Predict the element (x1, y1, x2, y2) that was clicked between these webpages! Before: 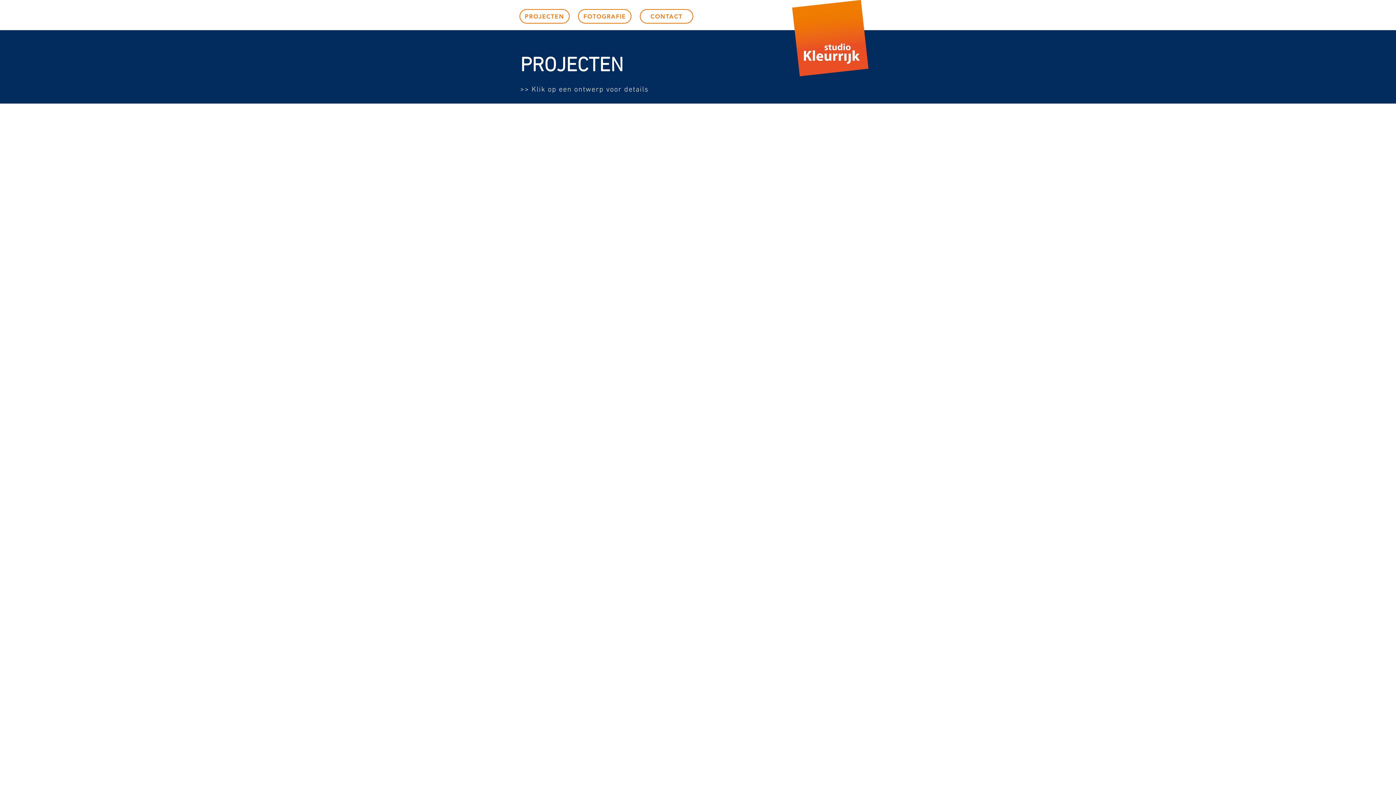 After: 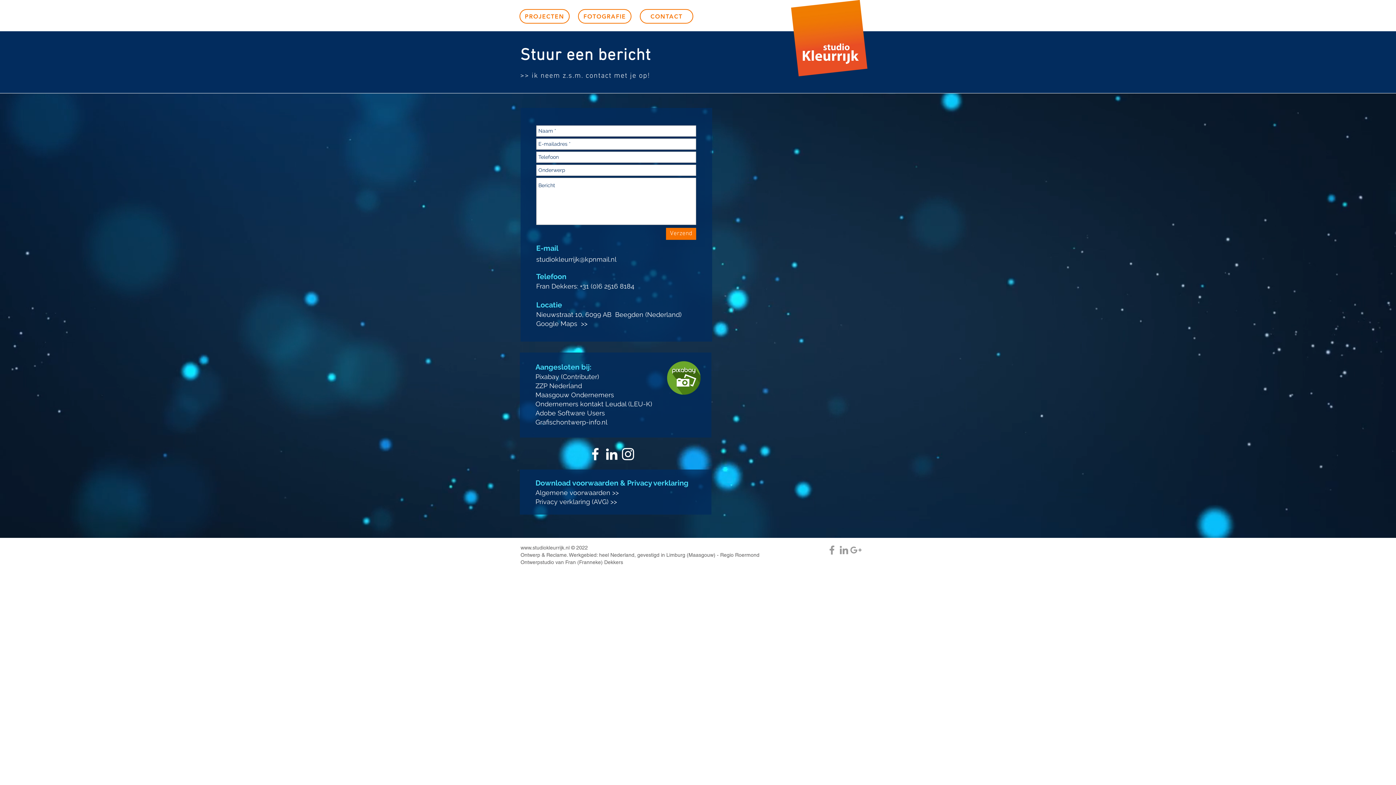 Action: label: CONTACT bbox: (640, 9, 693, 23)